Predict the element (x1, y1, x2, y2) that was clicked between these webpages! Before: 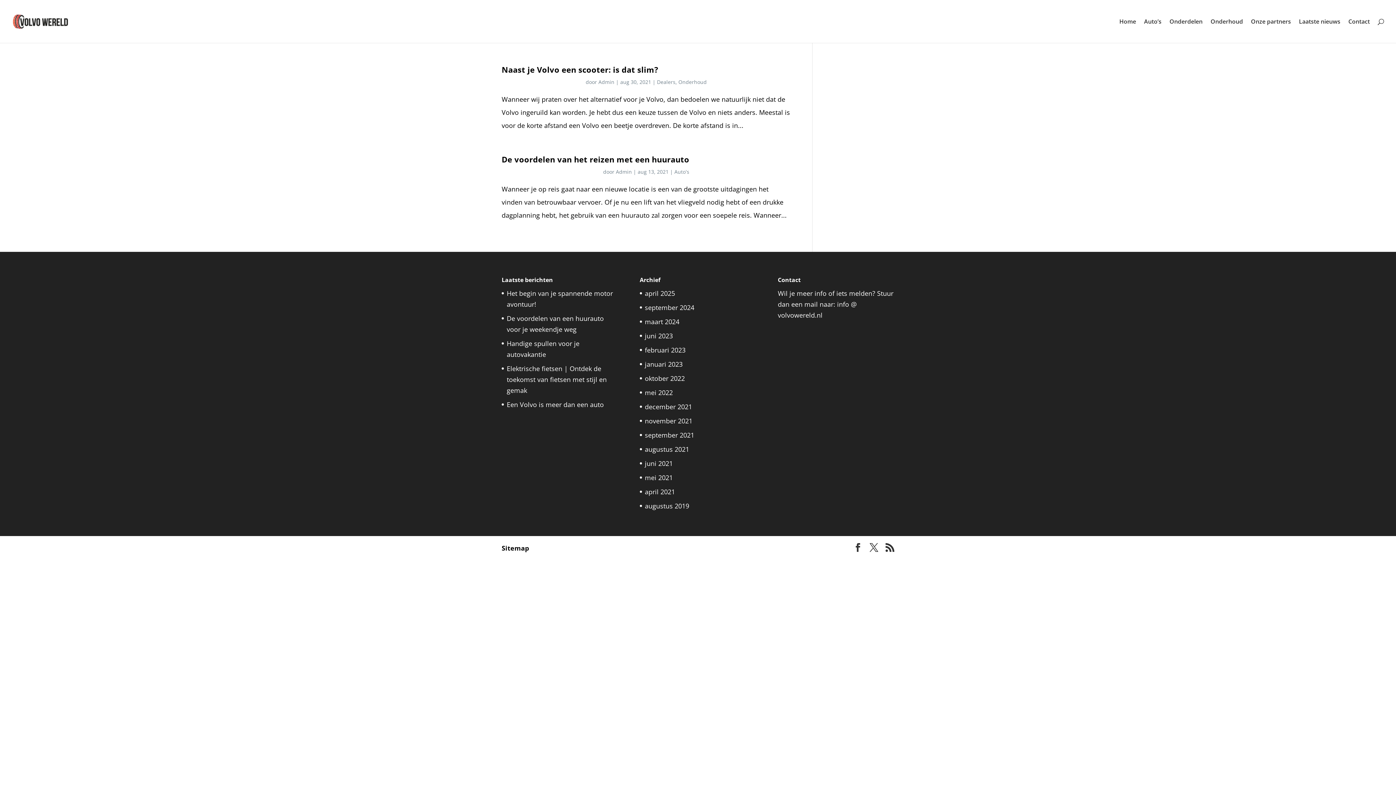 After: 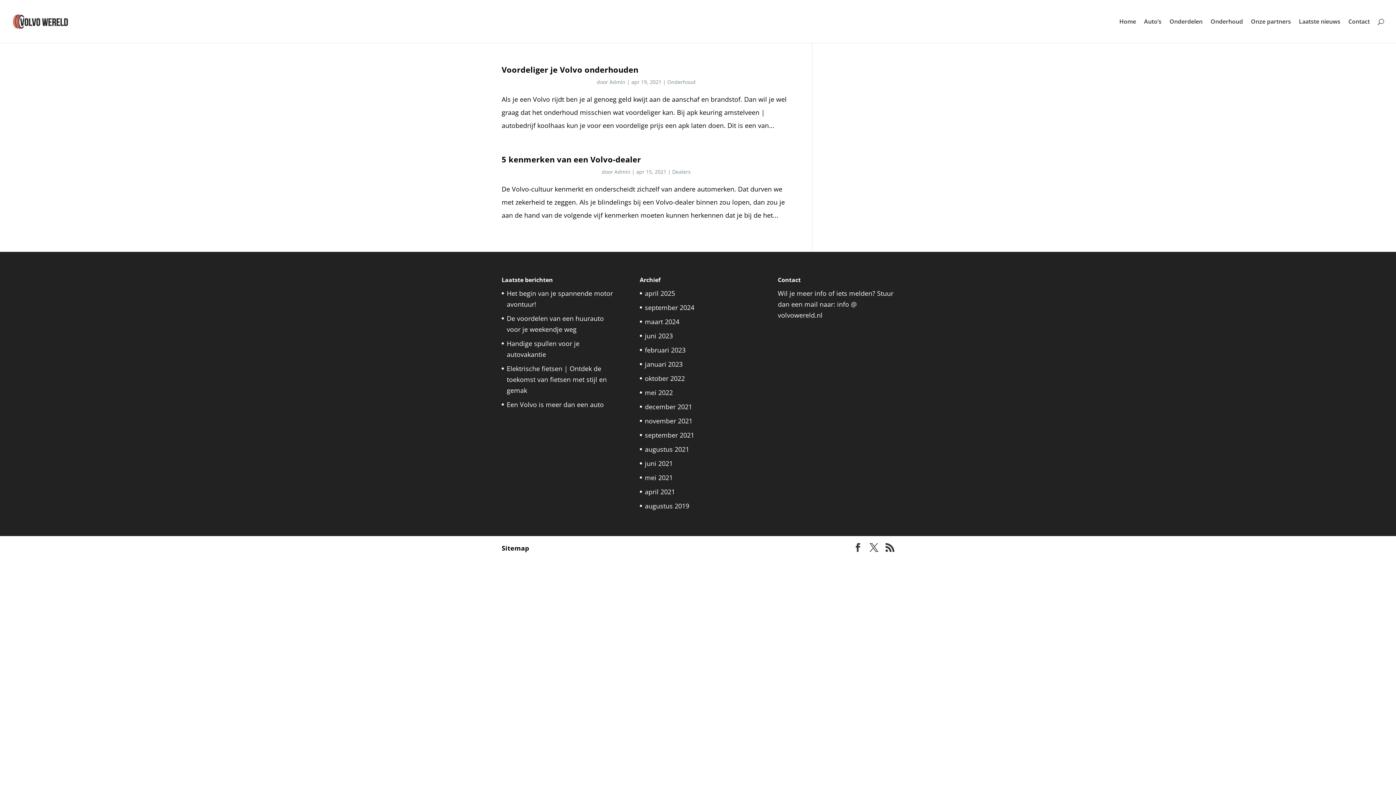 Action: label: april 2021 bbox: (645, 487, 675, 496)